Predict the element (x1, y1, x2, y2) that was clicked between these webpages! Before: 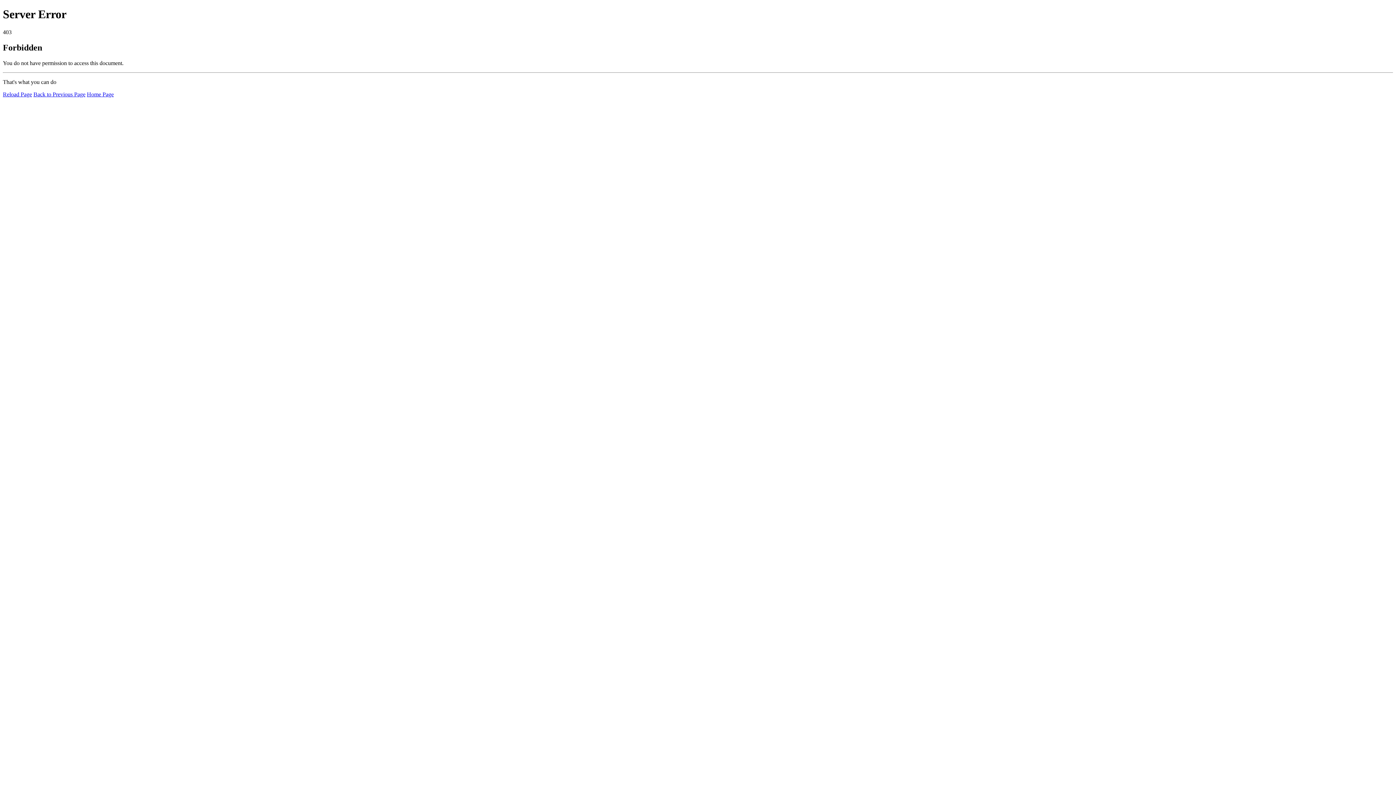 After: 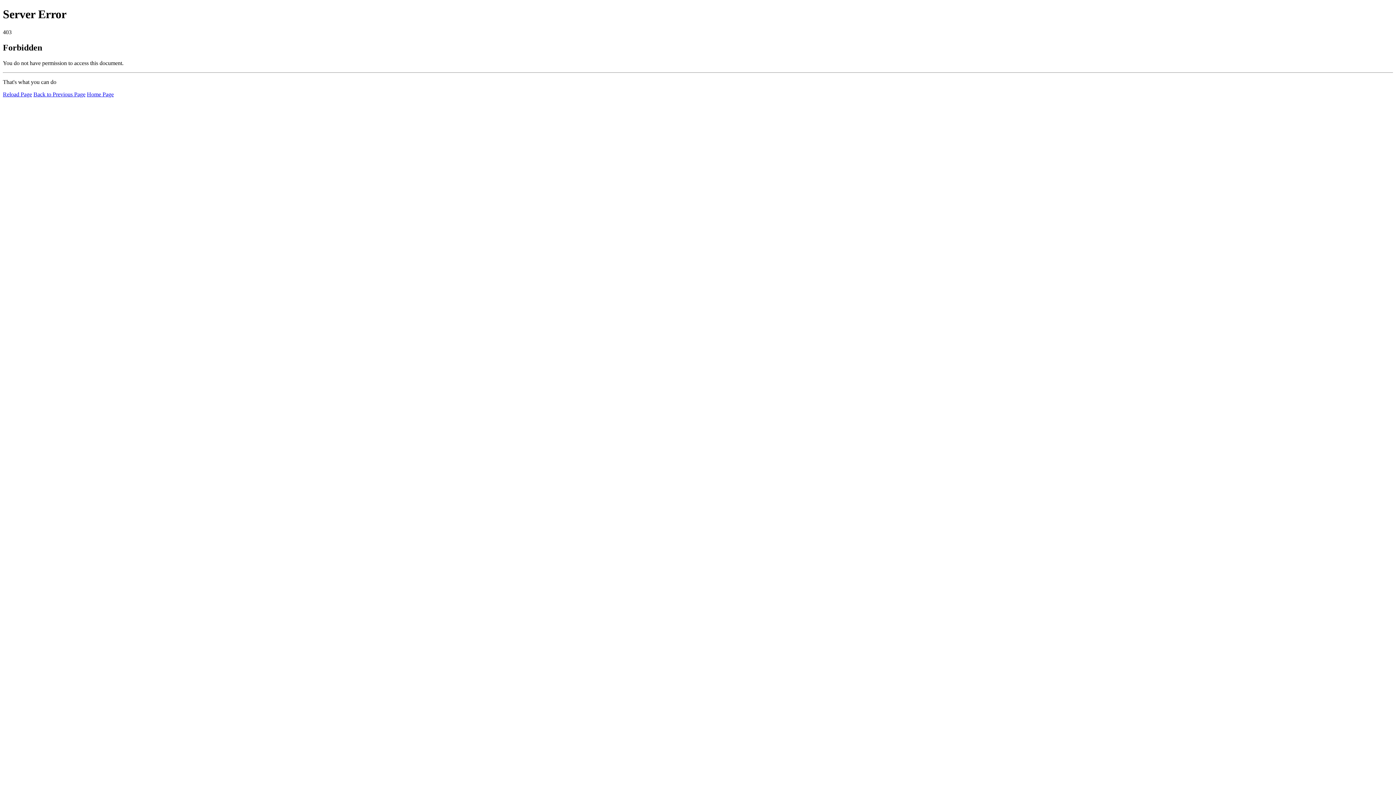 Action: label: Home Page bbox: (86, 91, 113, 97)